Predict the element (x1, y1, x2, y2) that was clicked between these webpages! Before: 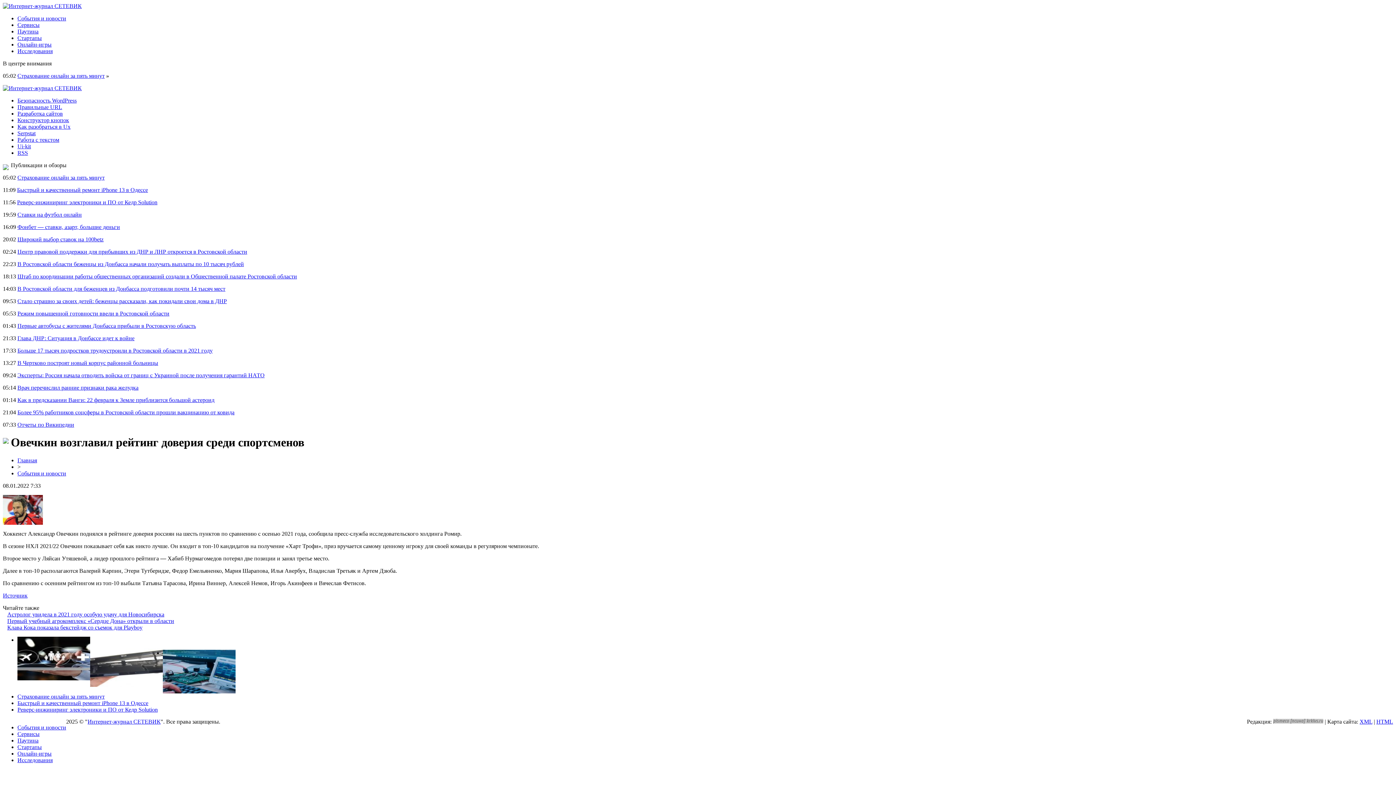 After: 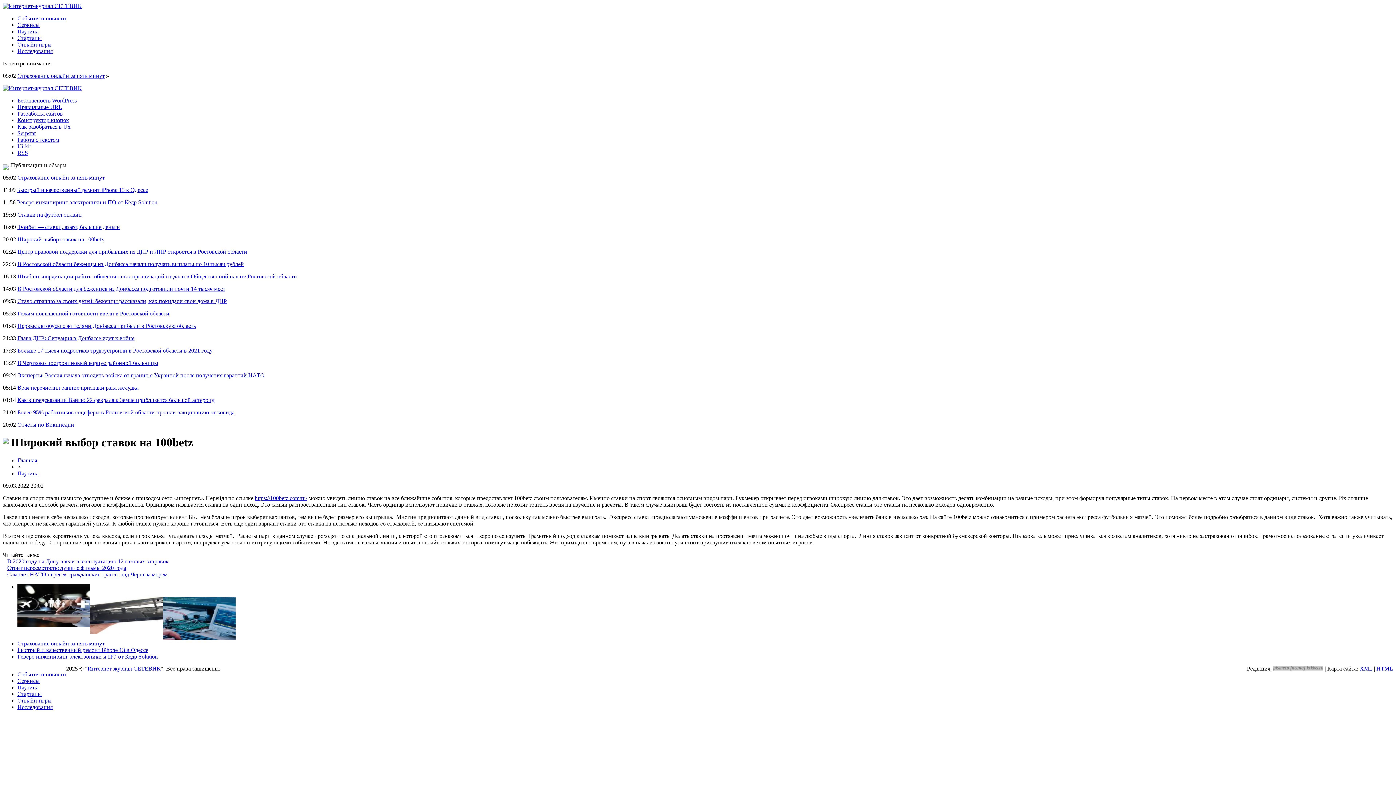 Action: bbox: (17, 236, 103, 242) label: Широкий выбор ставок на 100betz